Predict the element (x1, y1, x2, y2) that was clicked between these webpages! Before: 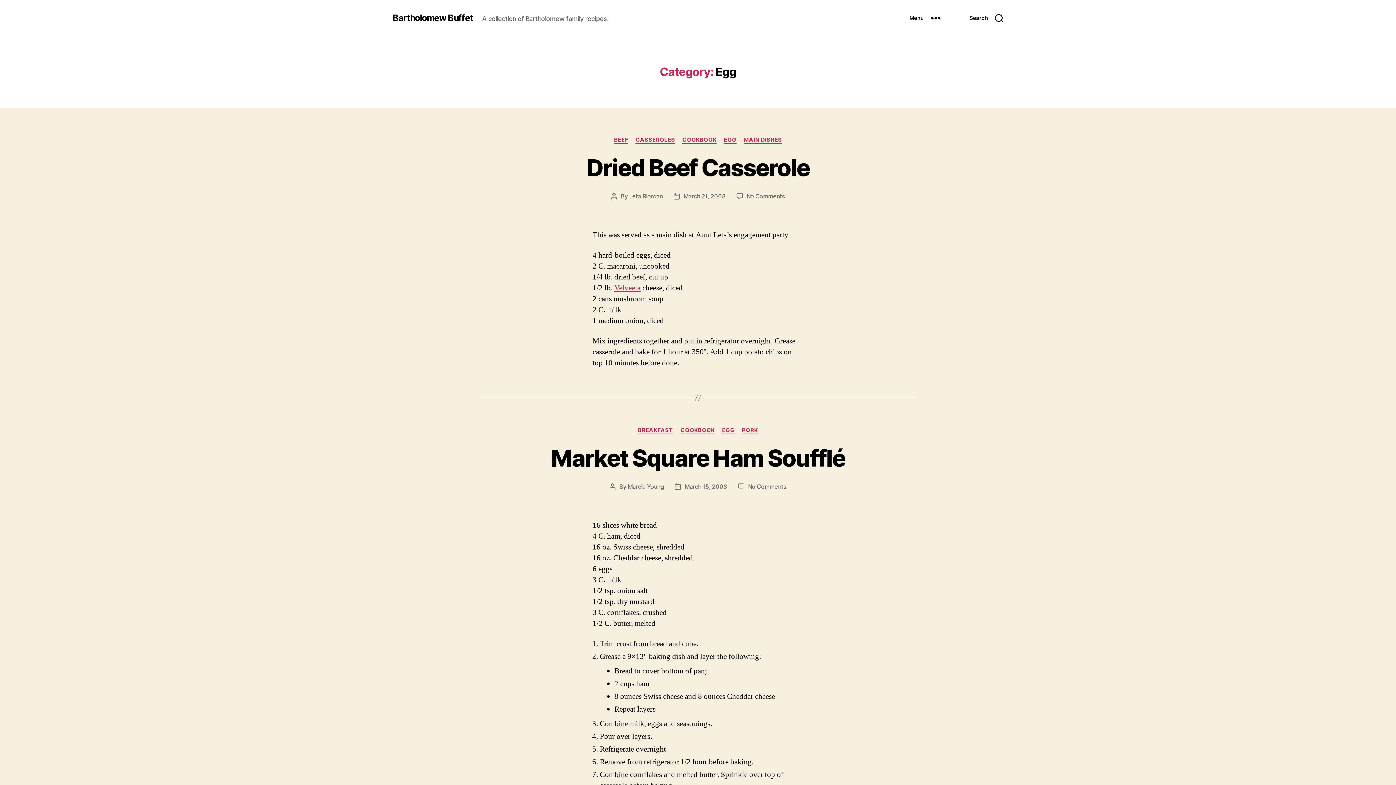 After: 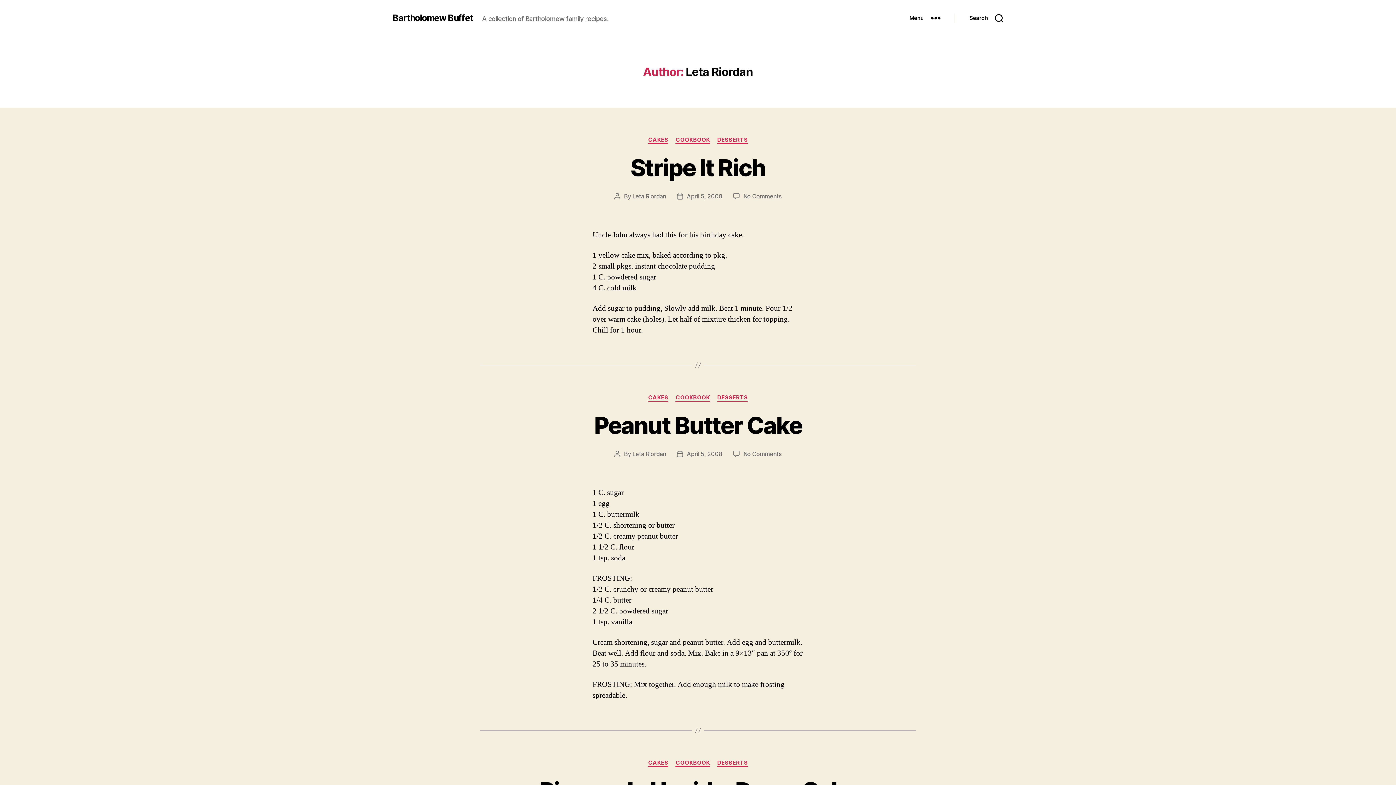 Action: label: Leta Riordan bbox: (629, 192, 663, 199)